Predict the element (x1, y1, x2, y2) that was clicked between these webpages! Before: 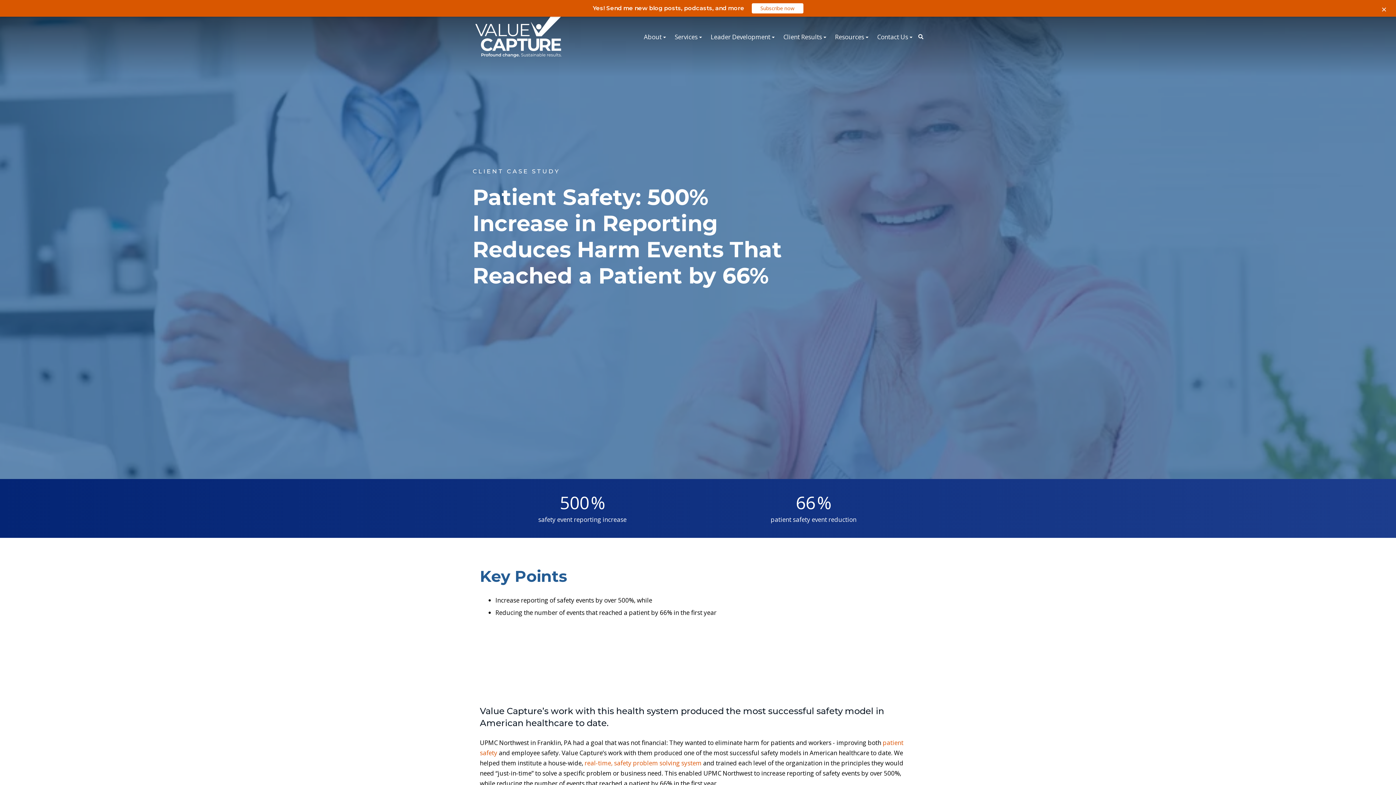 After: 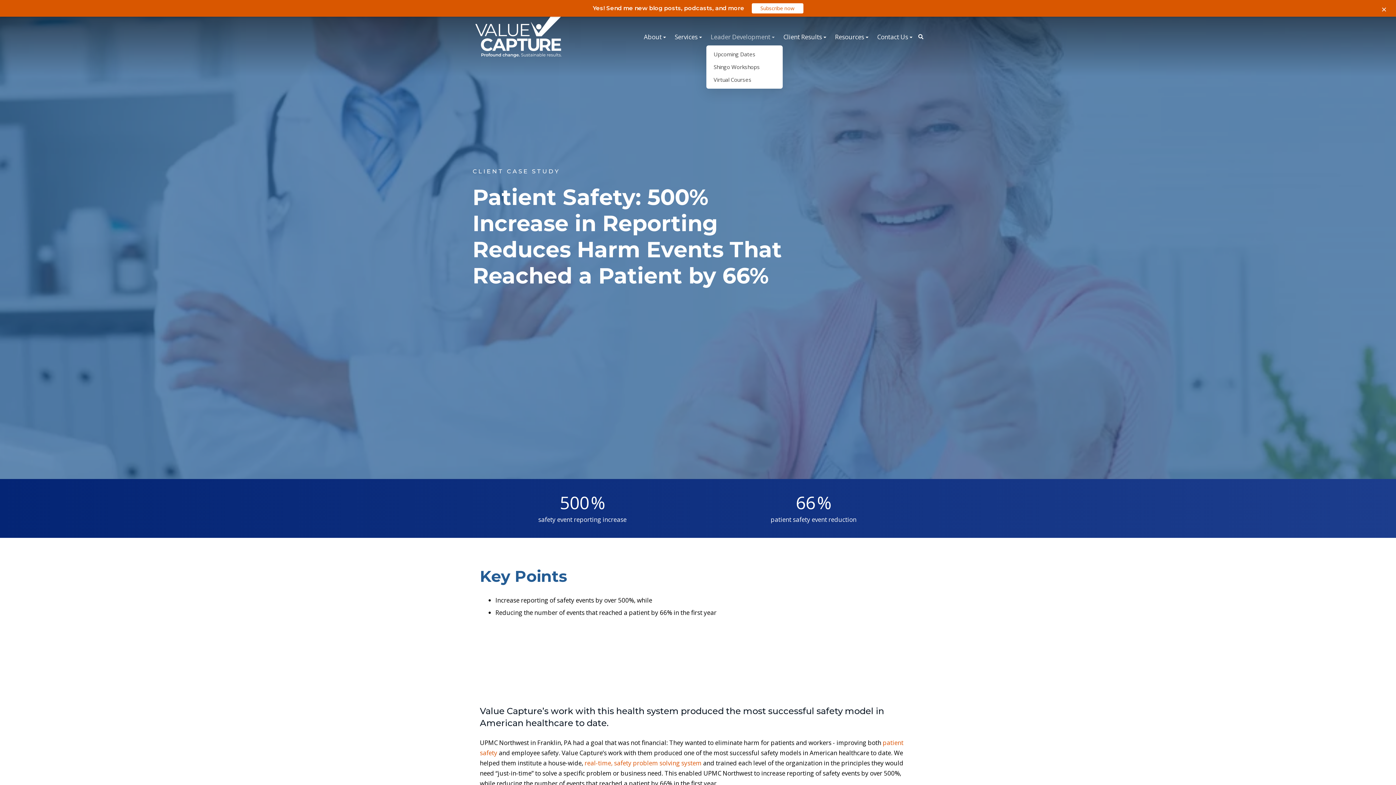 Action: bbox: (706, 28, 779, 45) label: Leader Development